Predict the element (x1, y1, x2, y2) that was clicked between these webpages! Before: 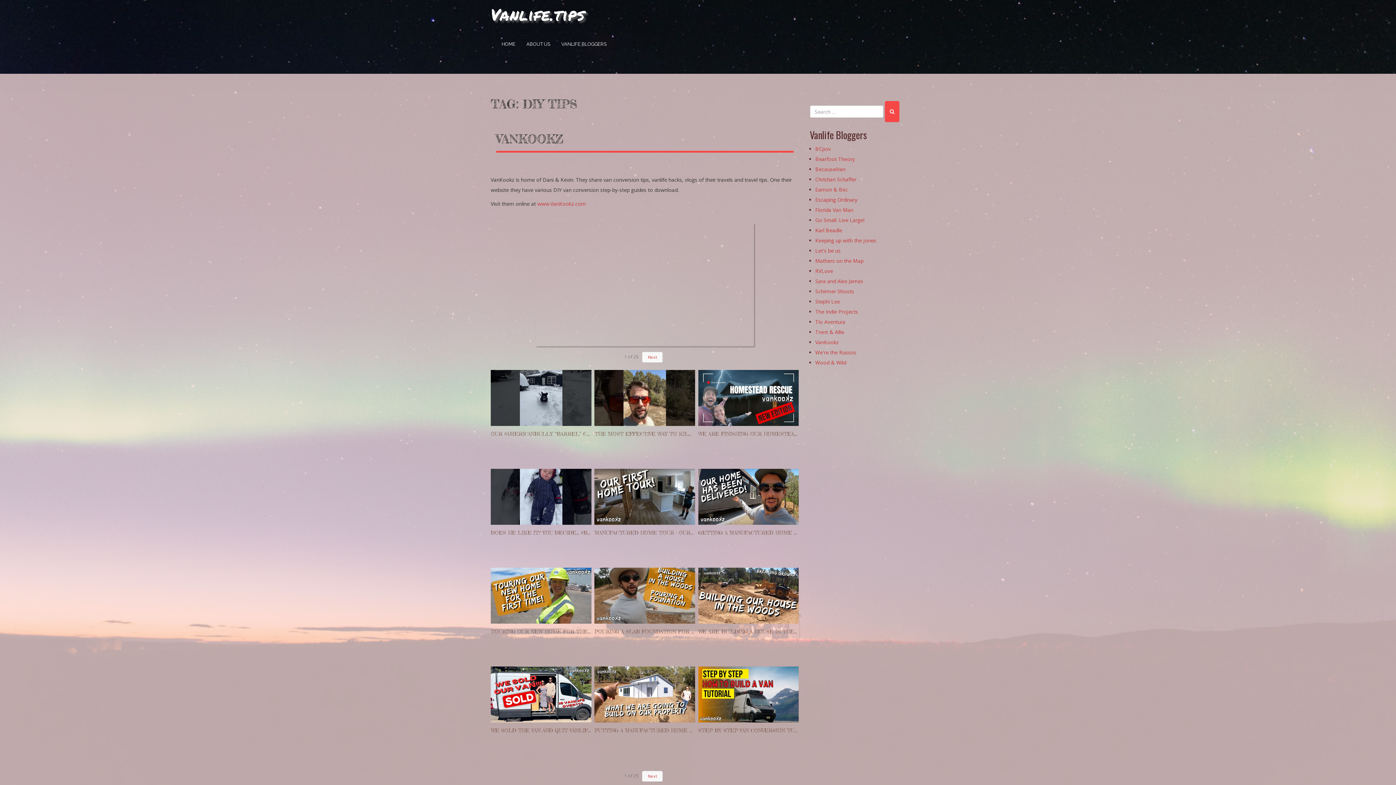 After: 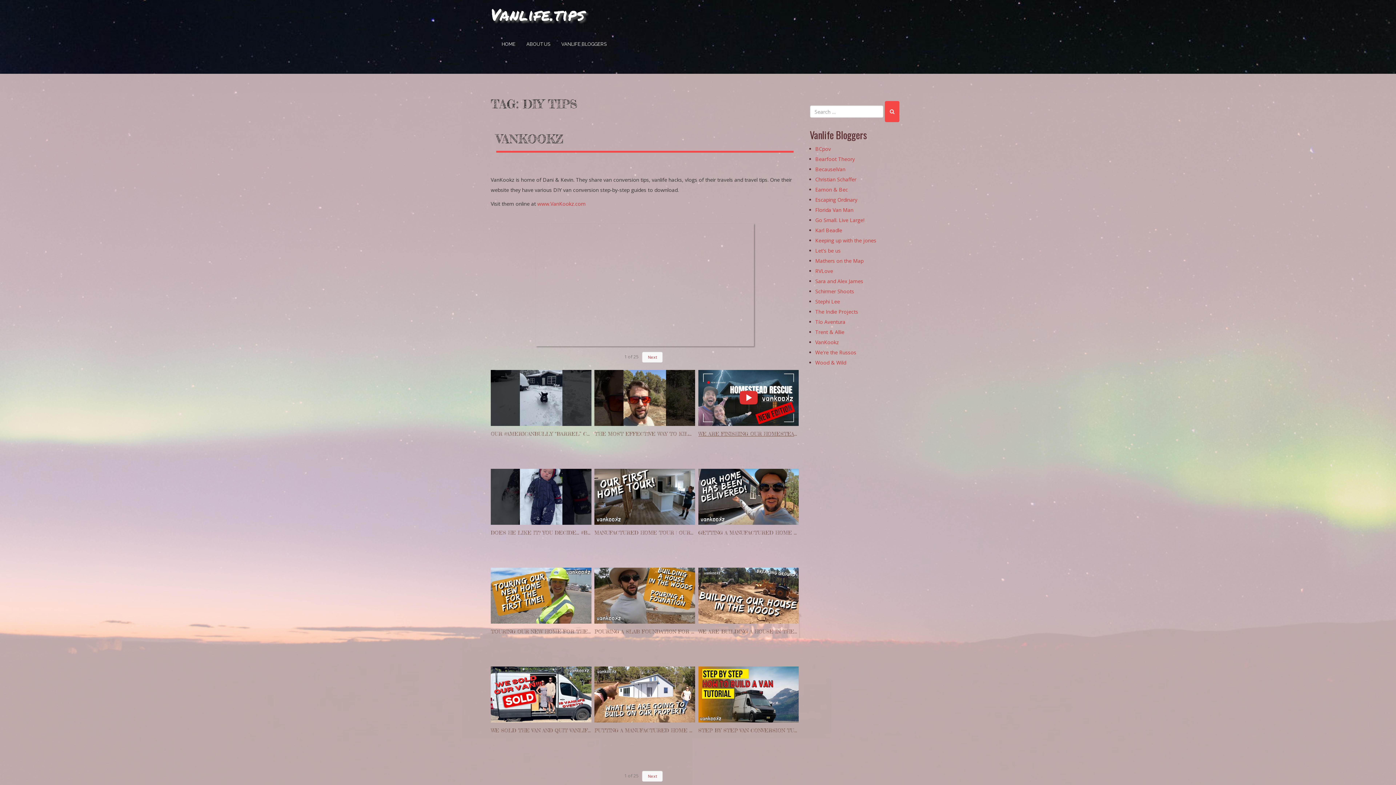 Action: bbox: (698, 370, 799, 461) label: WE ARE FINISHING OUR HOMESTEAD NO MATTER WHAT HAPPENS!!!